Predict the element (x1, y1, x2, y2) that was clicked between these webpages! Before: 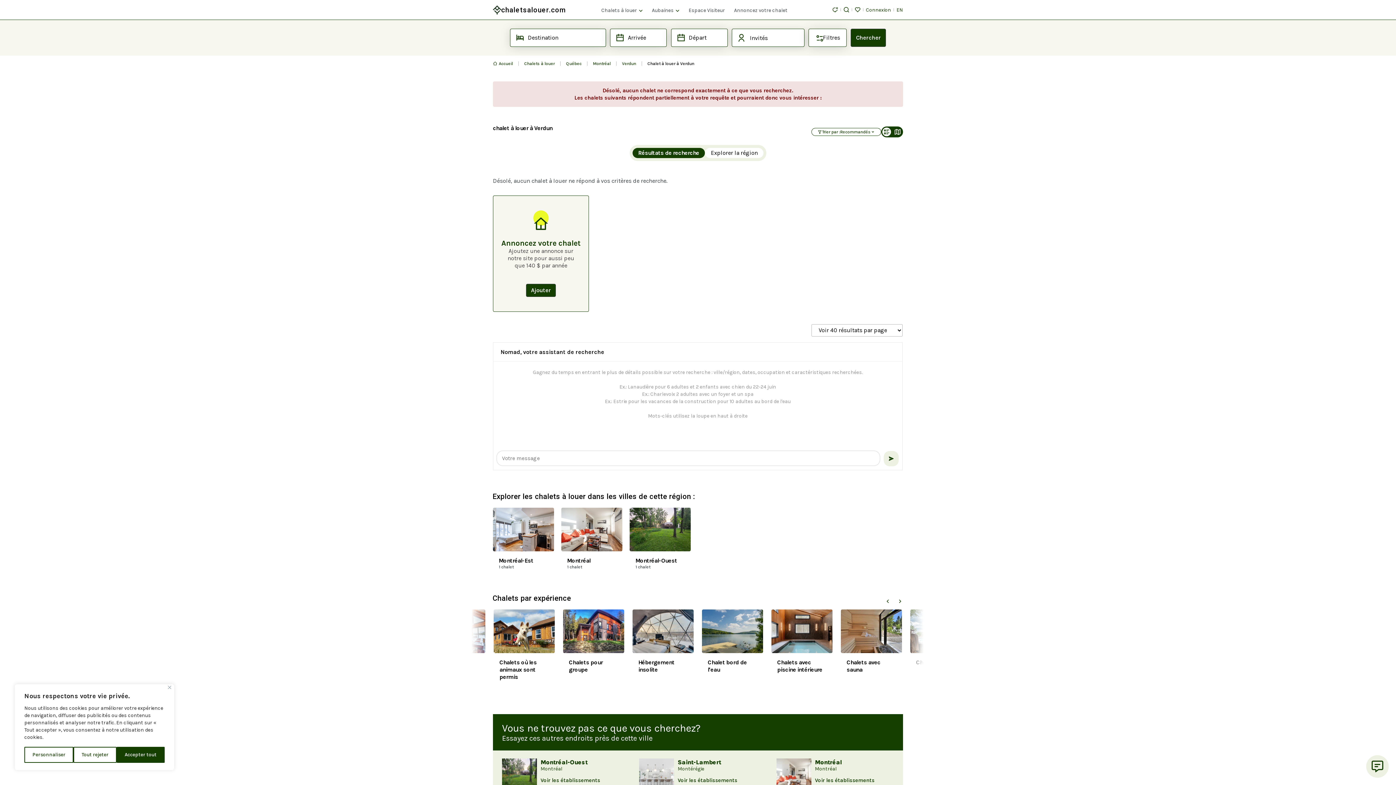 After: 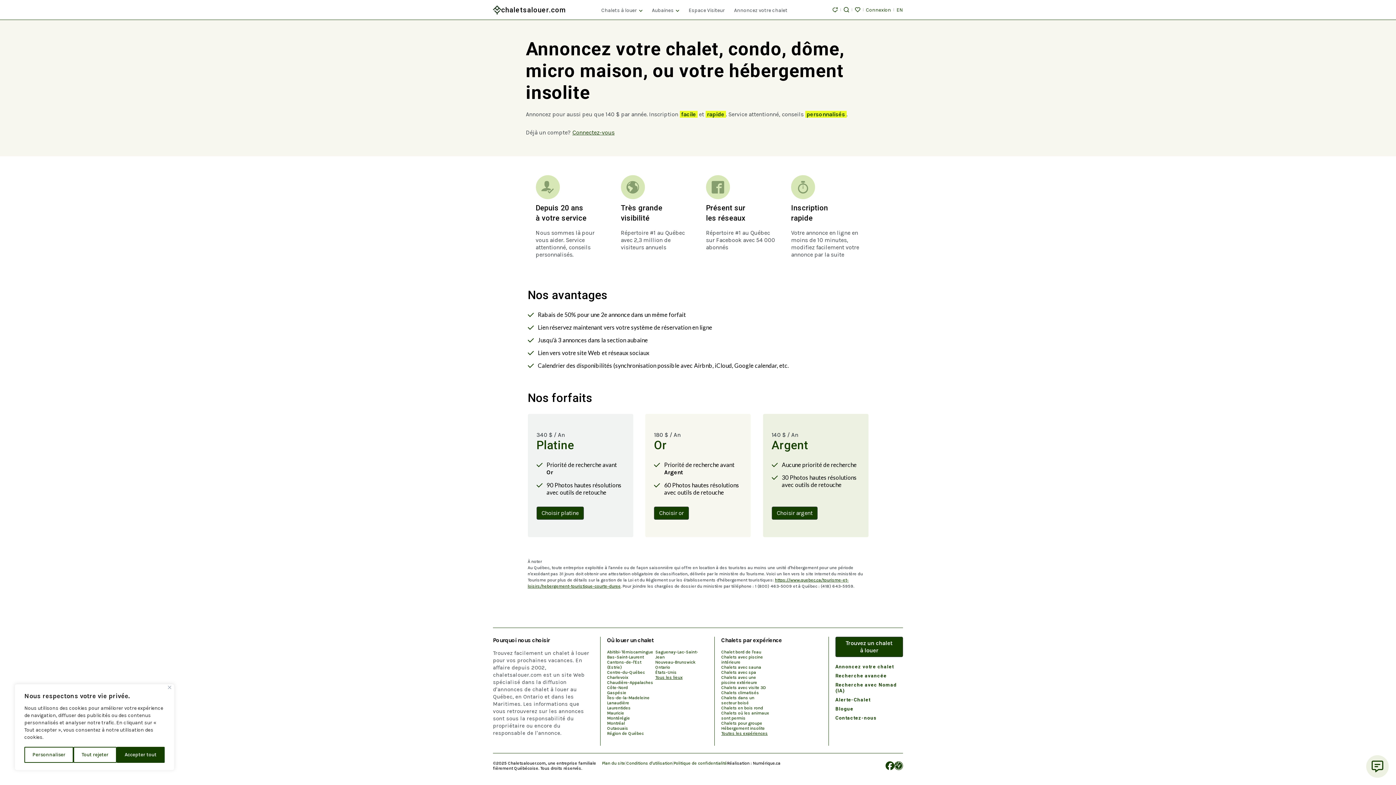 Action: label: Annoncez votre chalet bbox: (734, 7, 787, 13)